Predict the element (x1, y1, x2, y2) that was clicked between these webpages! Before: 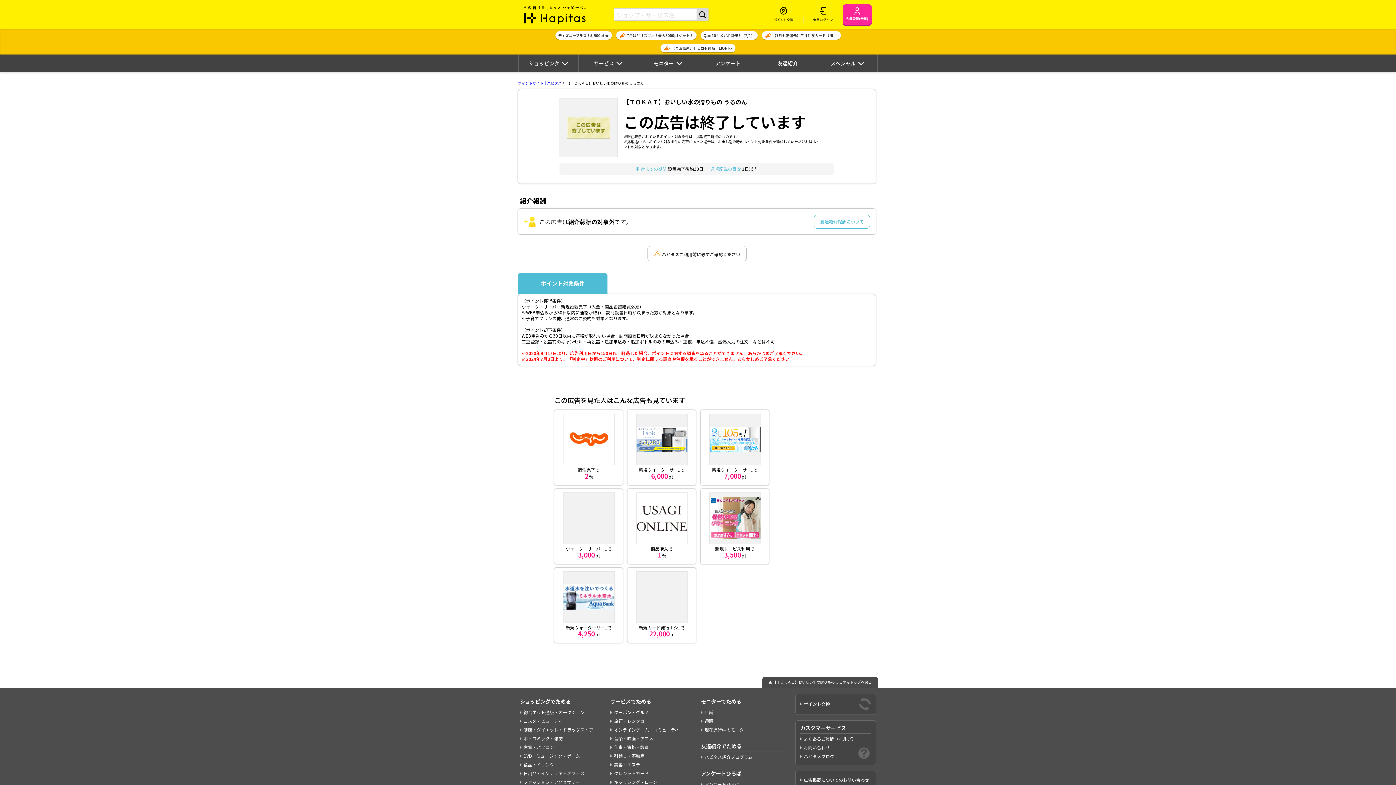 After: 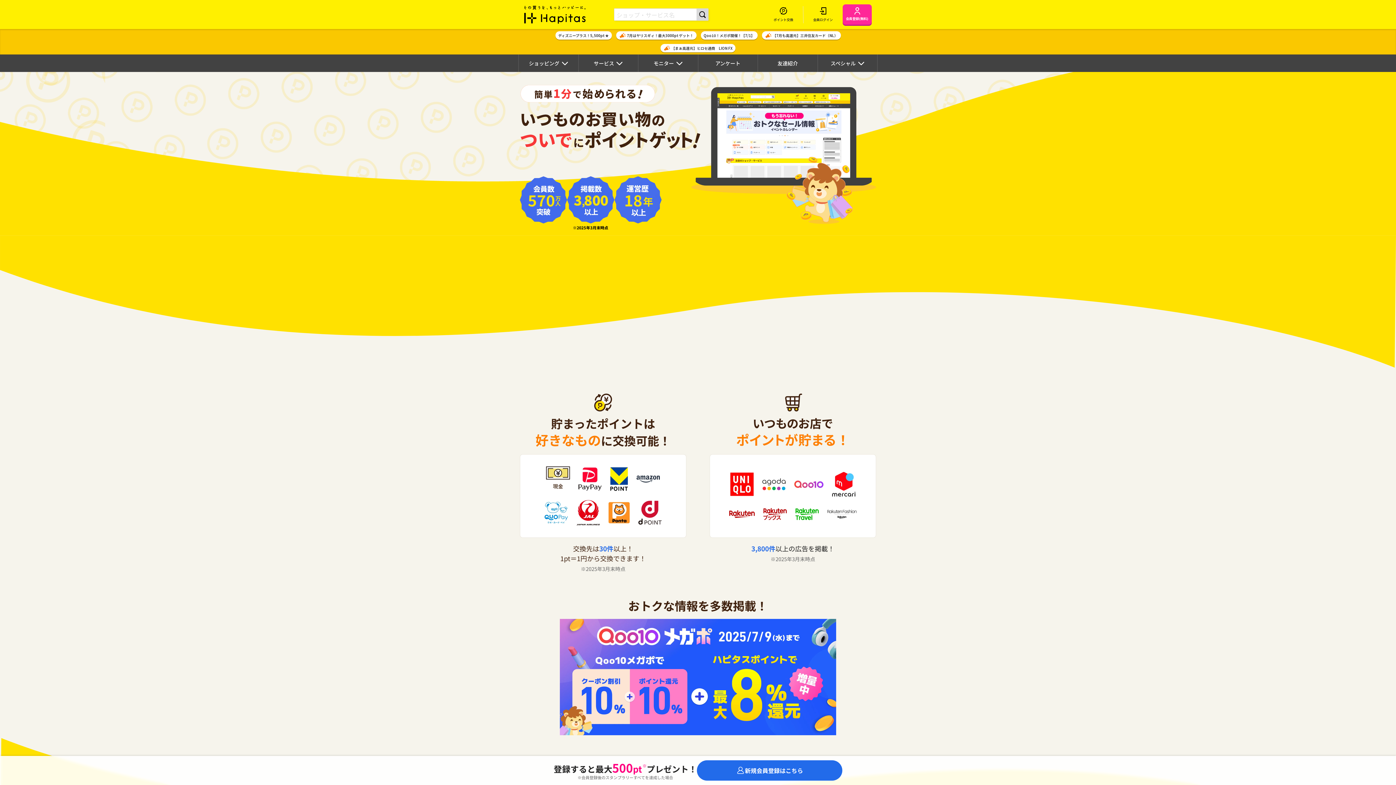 Action: bbox: (524, 5, 586, 23) label: ポイント貯めて現金やギフト券に交換できるポイントサイト | ハピタス